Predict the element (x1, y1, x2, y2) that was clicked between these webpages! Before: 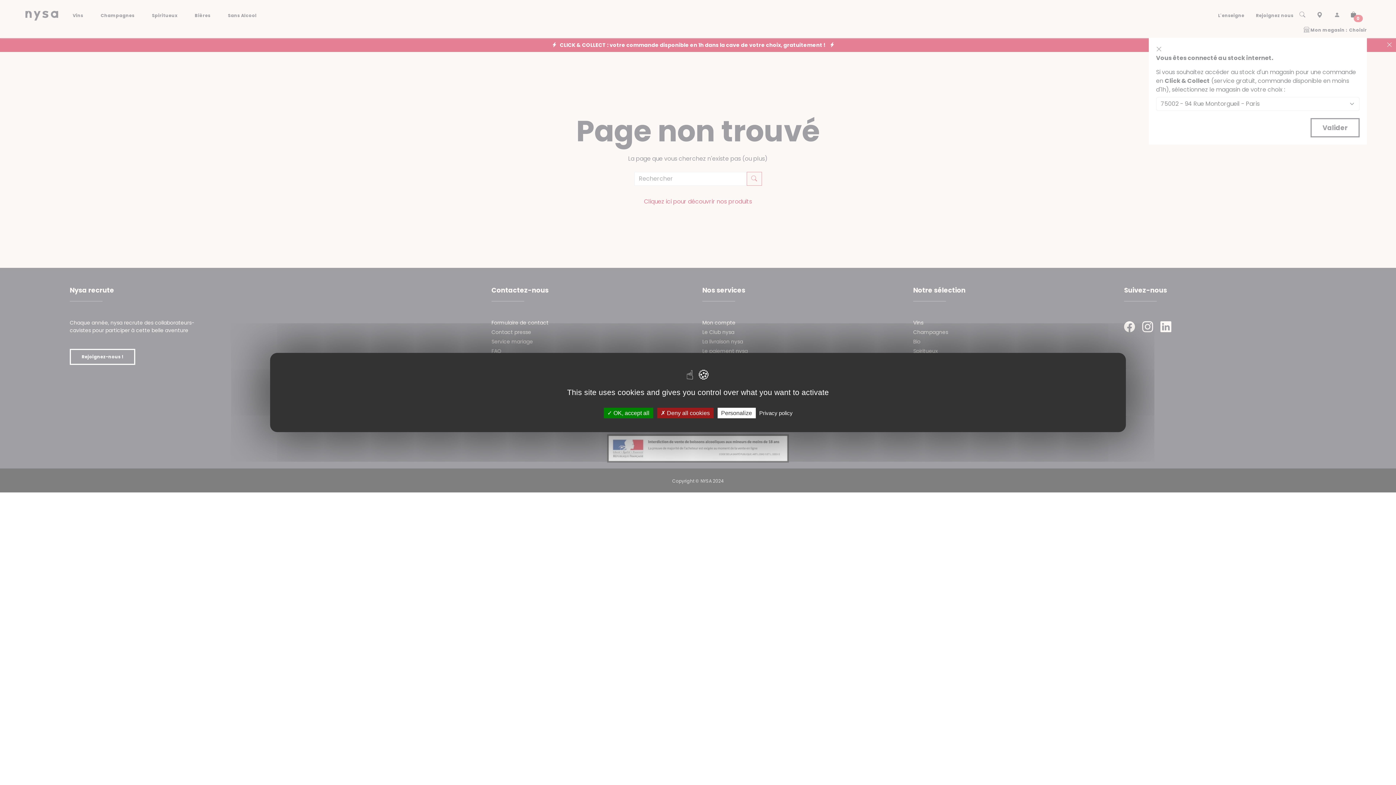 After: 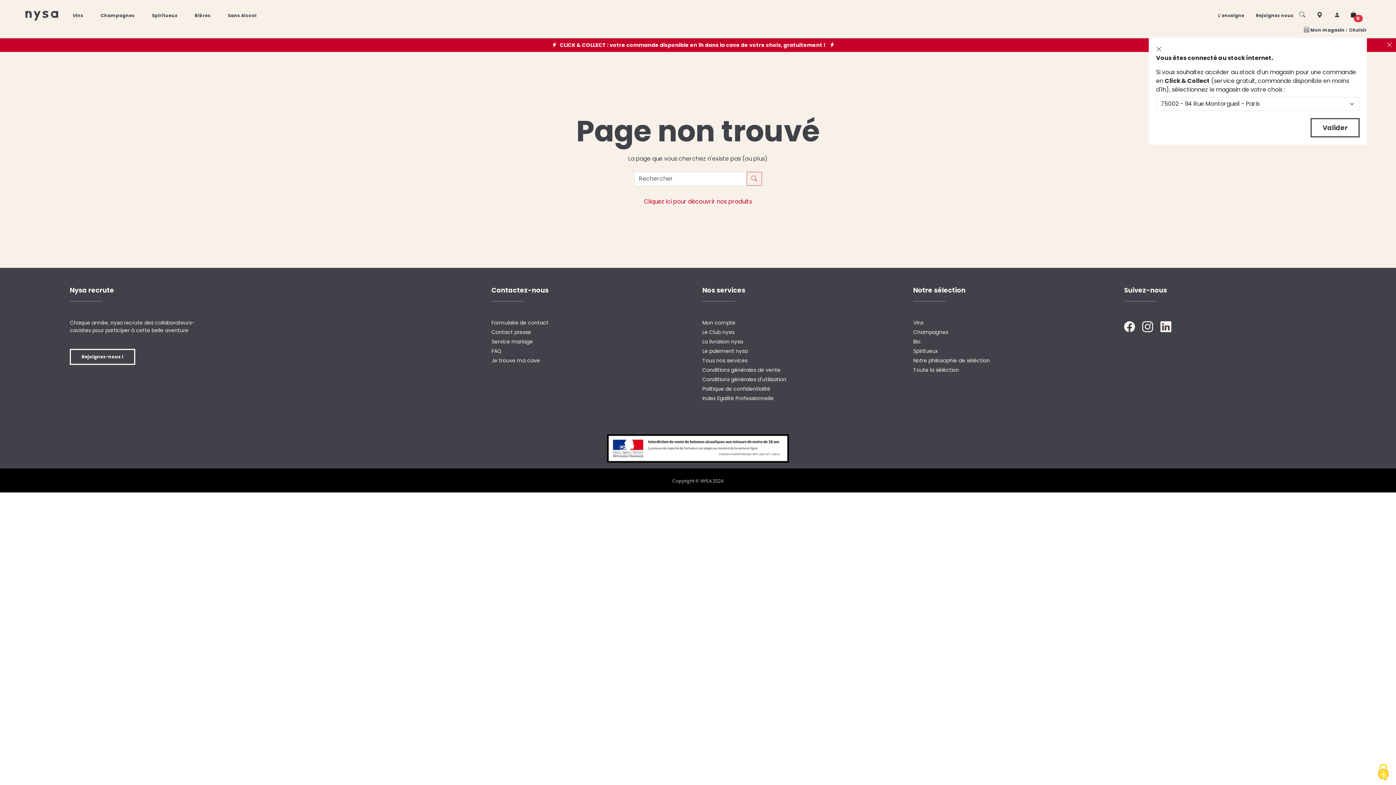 Action: label:  OK, accept all bbox: (603, 408, 653, 418)